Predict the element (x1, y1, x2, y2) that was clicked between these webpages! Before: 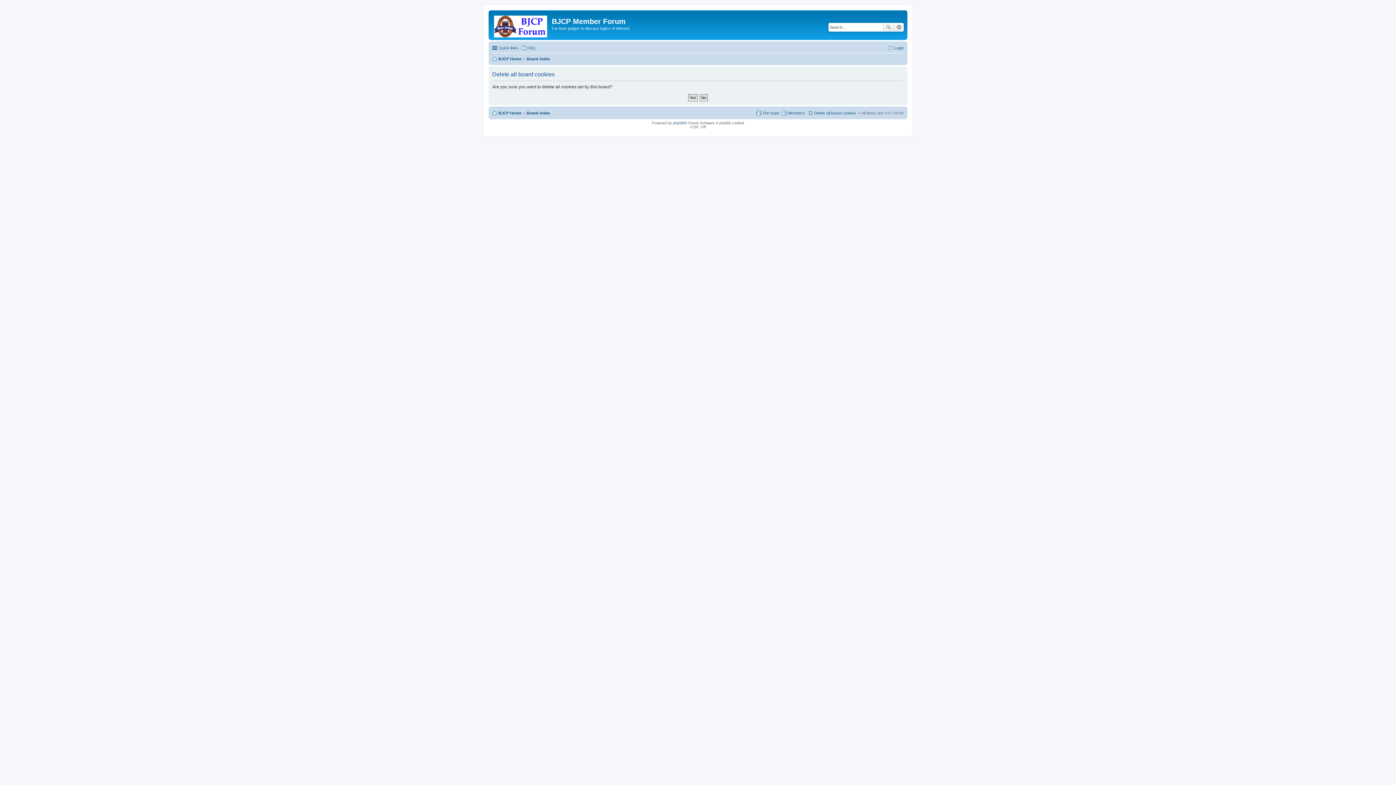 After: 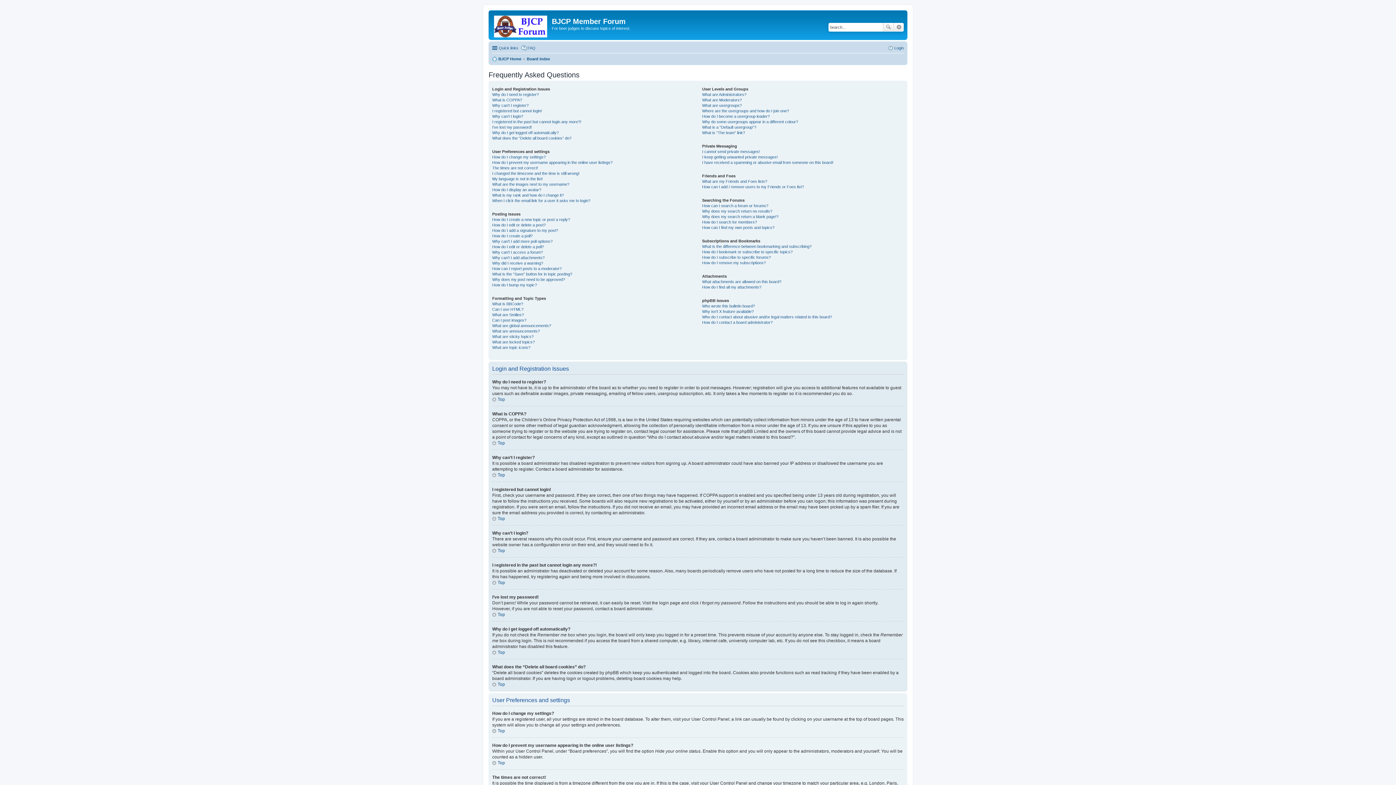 Action: label: FAQ bbox: (521, 43, 535, 52)